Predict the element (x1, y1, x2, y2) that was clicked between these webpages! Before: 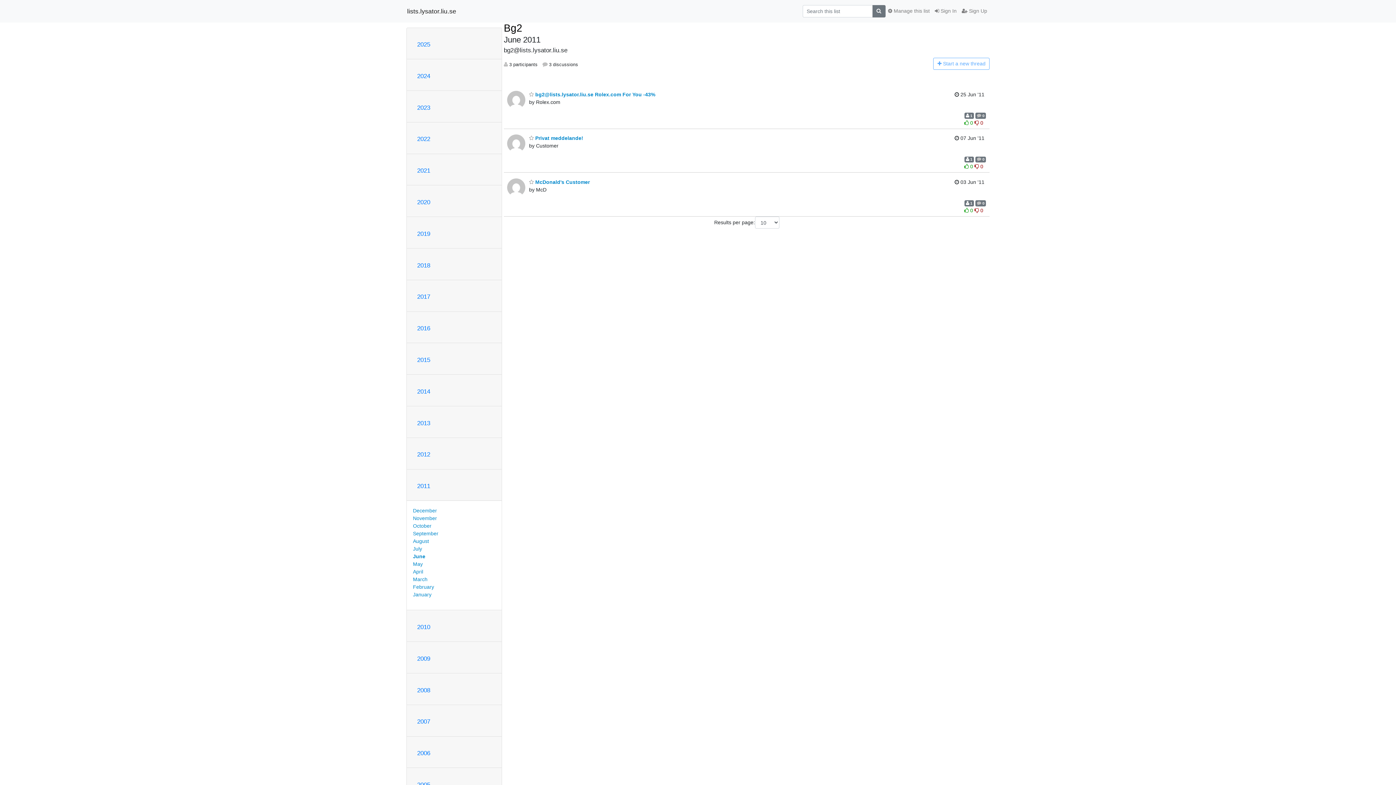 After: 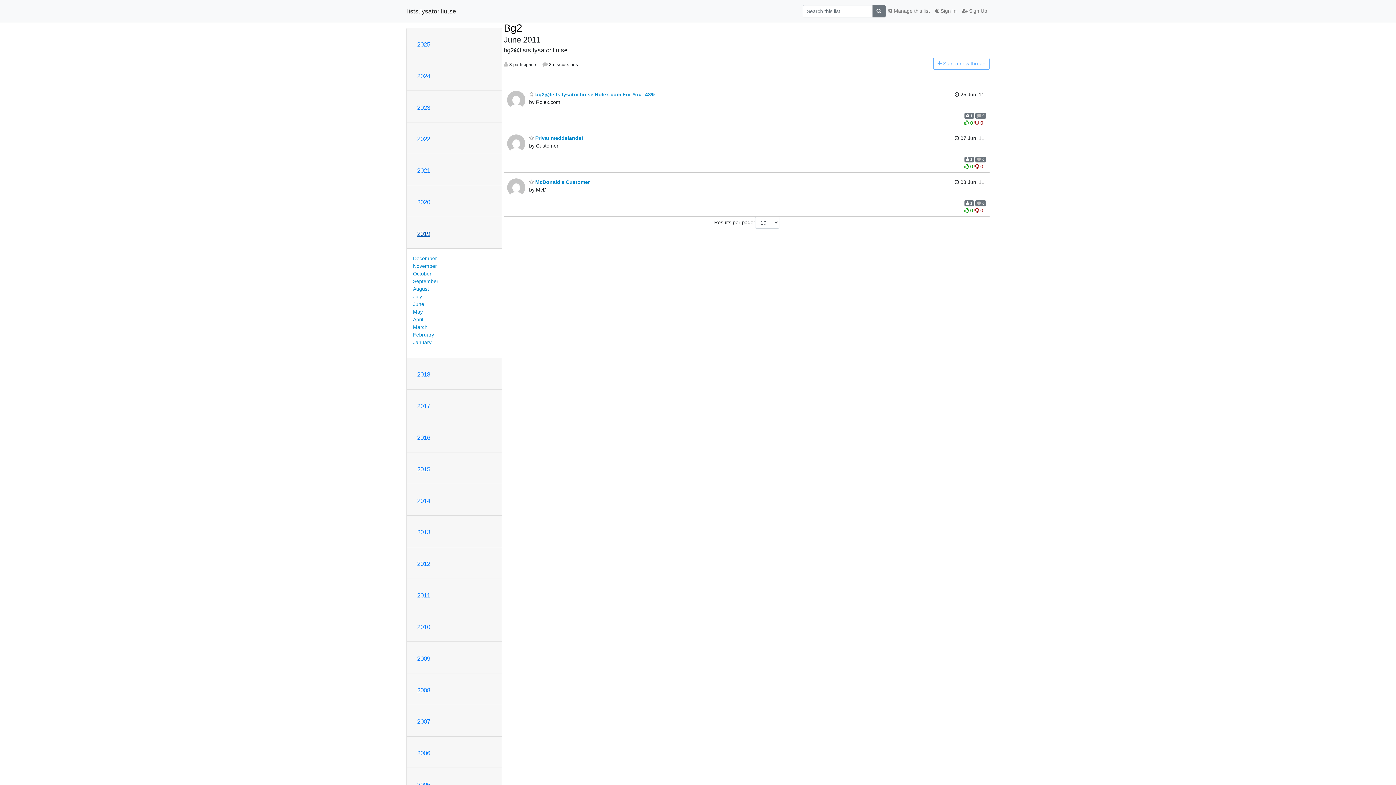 Action: label: 2019 bbox: (417, 230, 430, 237)